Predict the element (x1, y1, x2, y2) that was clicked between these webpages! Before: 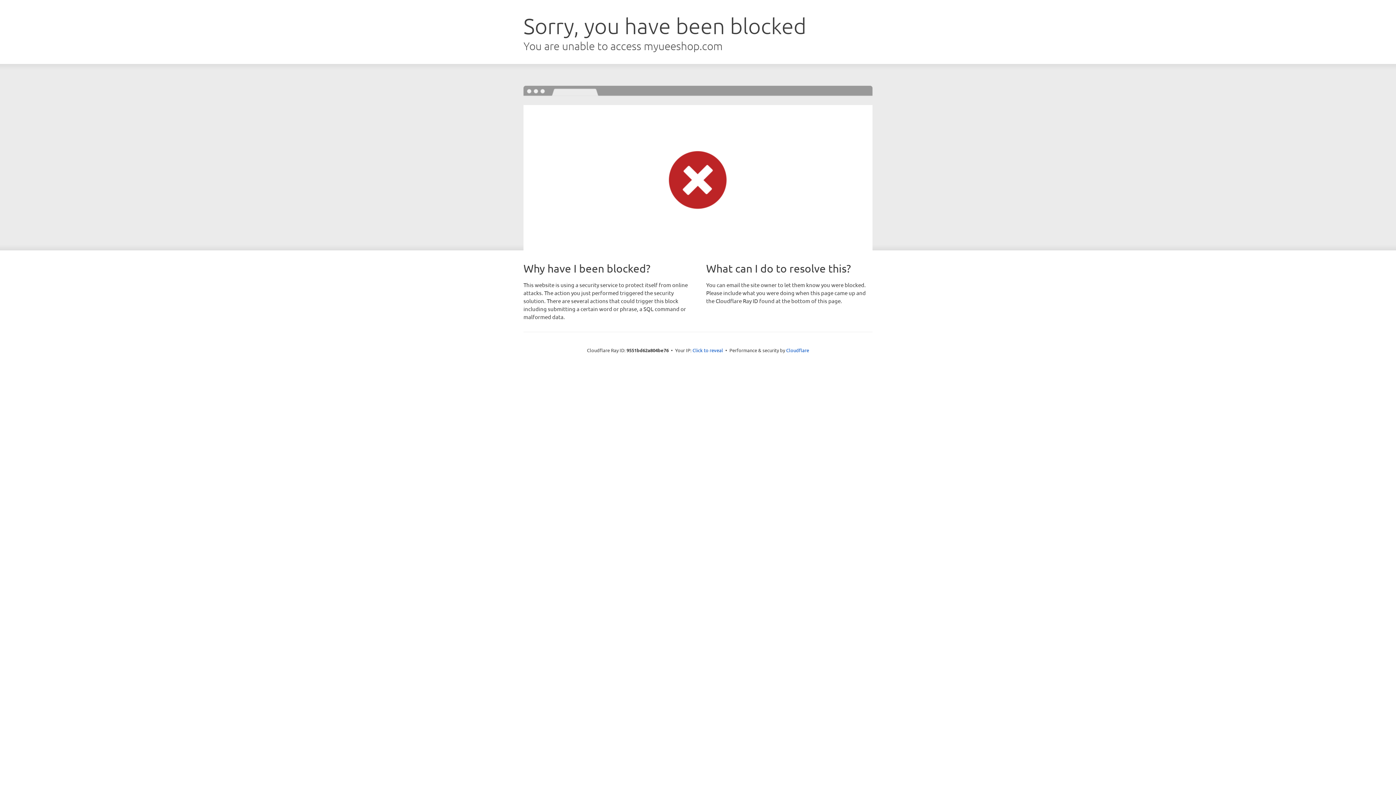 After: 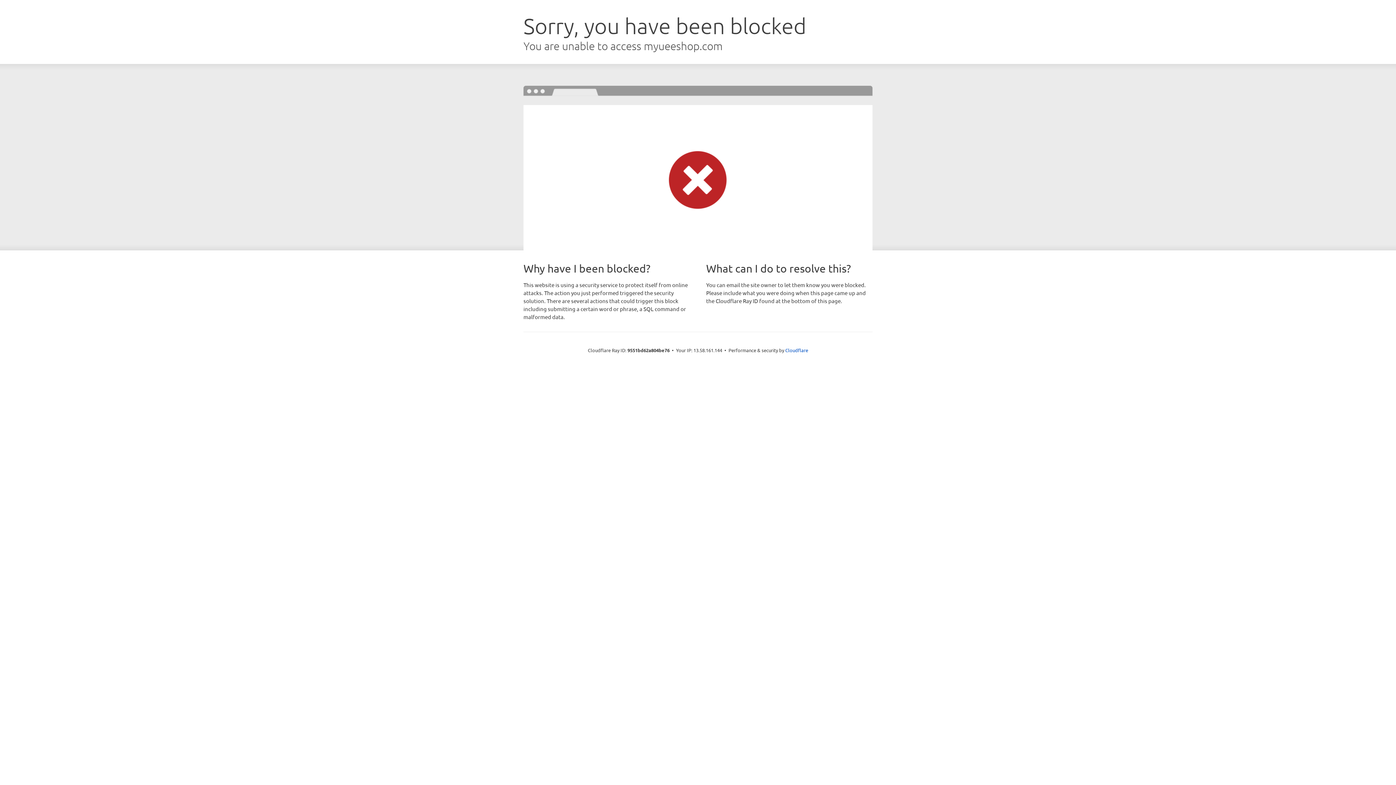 Action: bbox: (692, 346, 723, 353) label: Click to reveal